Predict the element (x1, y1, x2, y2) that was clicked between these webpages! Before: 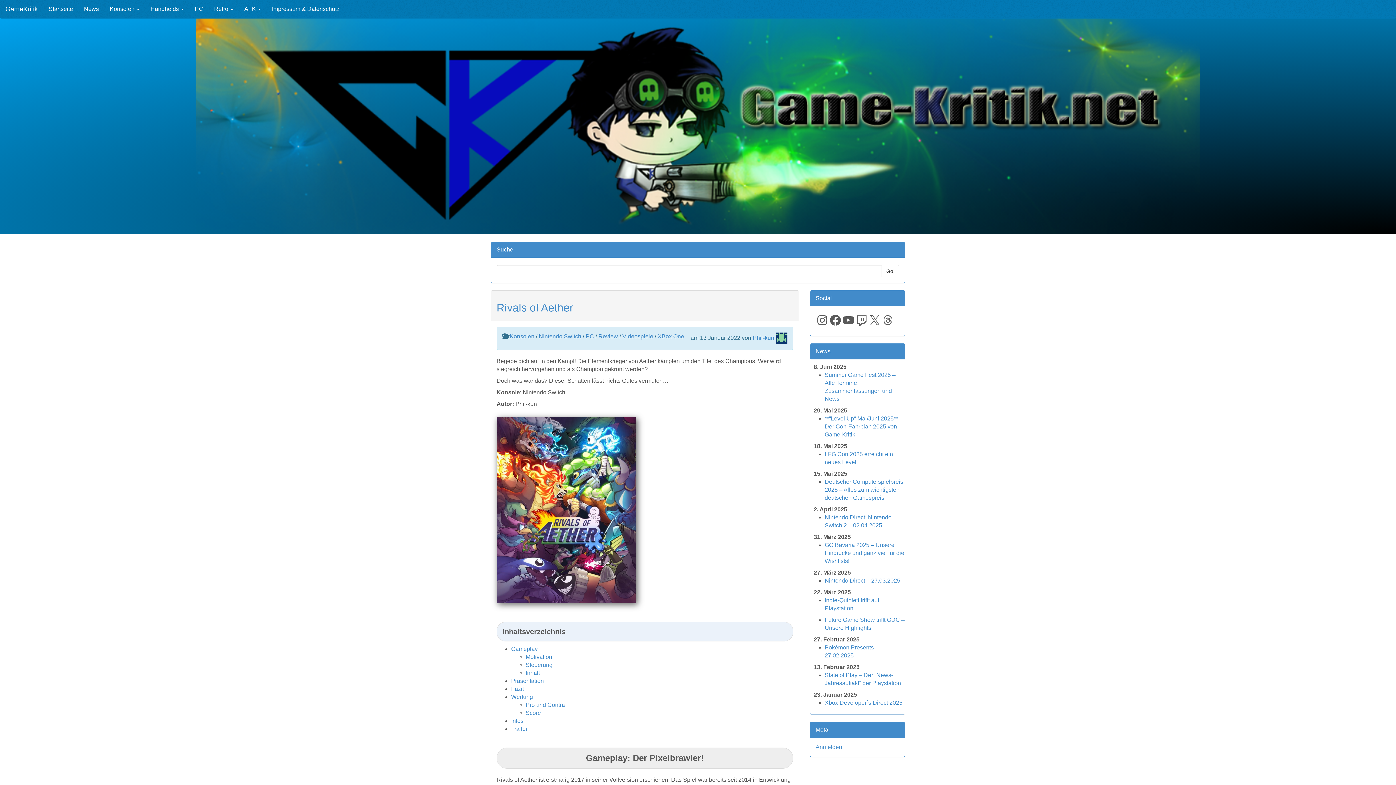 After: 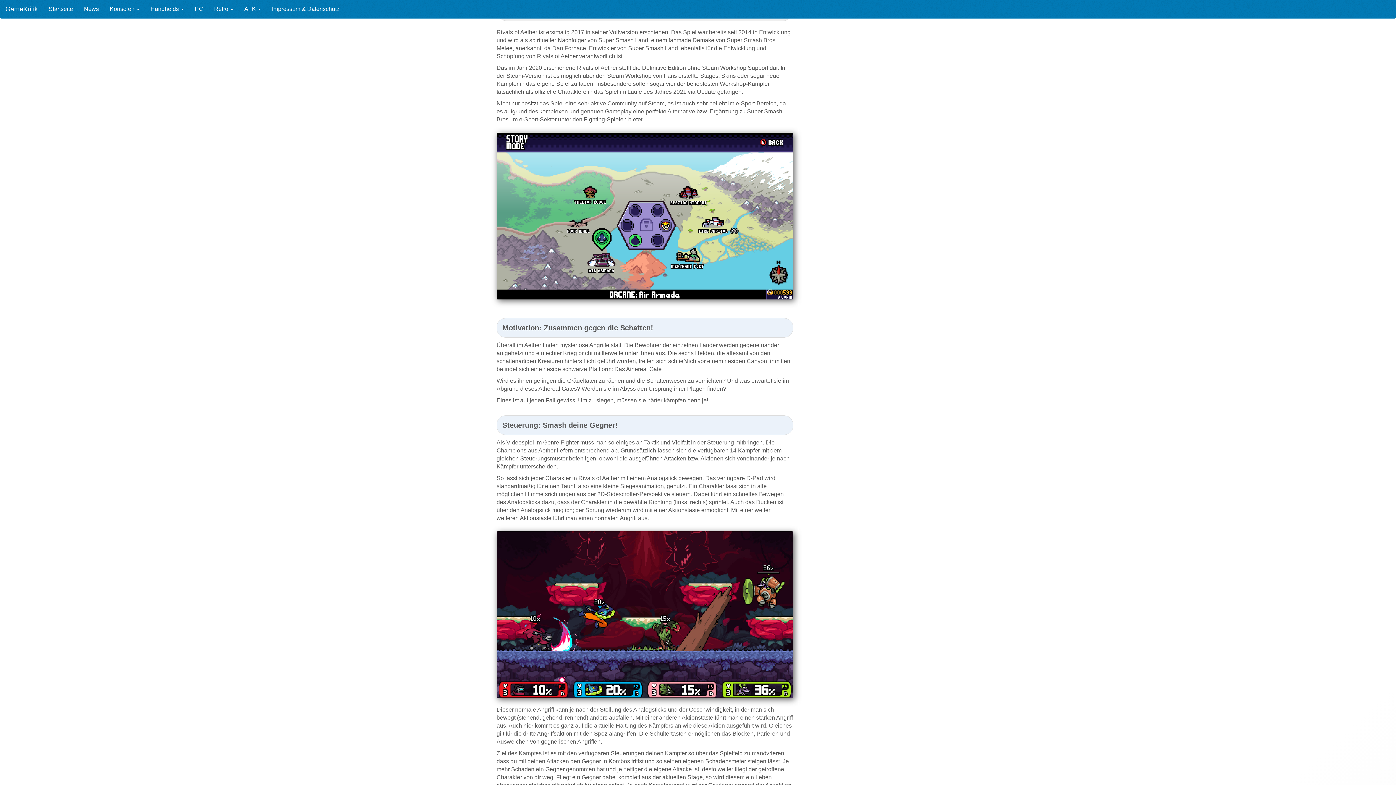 Action: label: Gameplay bbox: (511, 646, 537, 652)